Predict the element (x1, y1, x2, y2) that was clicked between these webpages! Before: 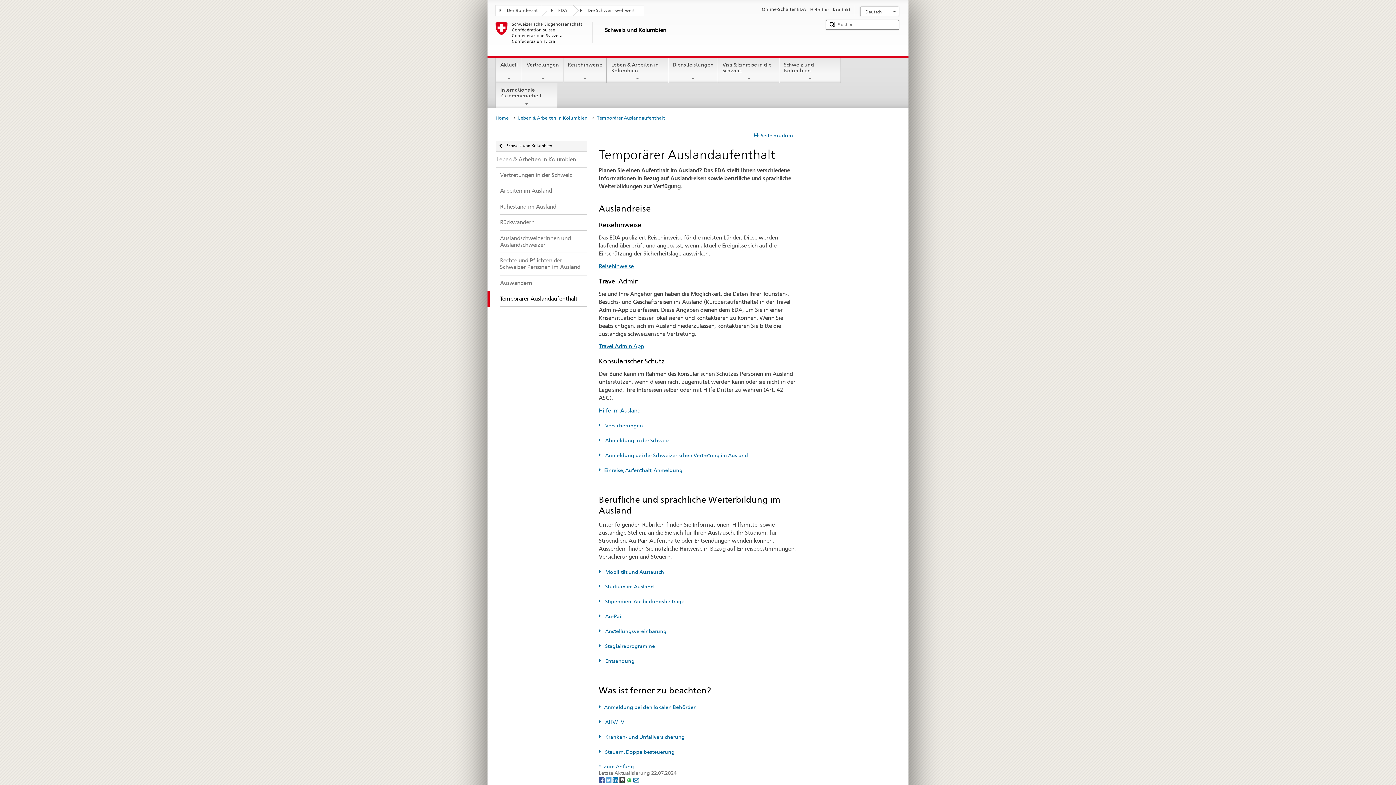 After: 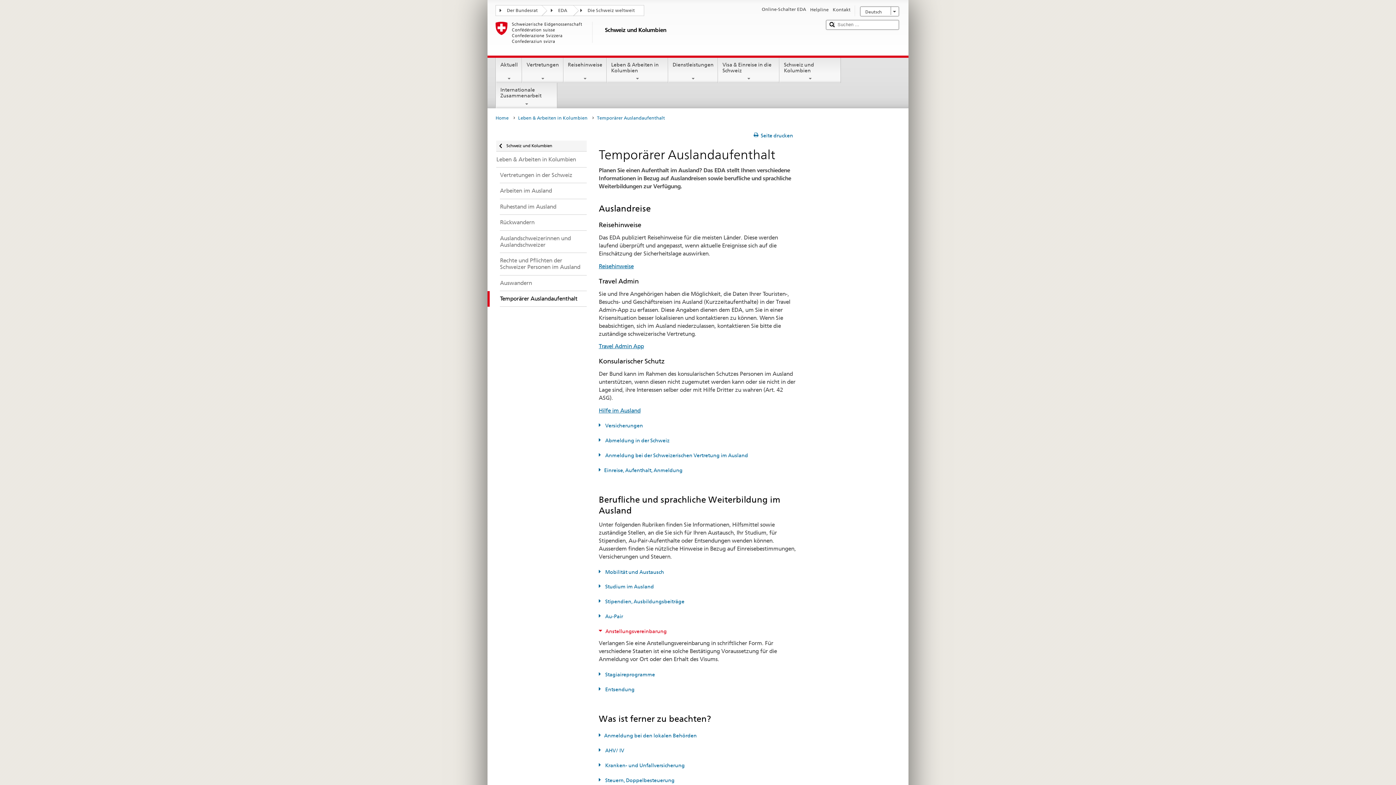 Action: label: Anstellungsvereinbarung bbox: (598, 628, 666, 634)